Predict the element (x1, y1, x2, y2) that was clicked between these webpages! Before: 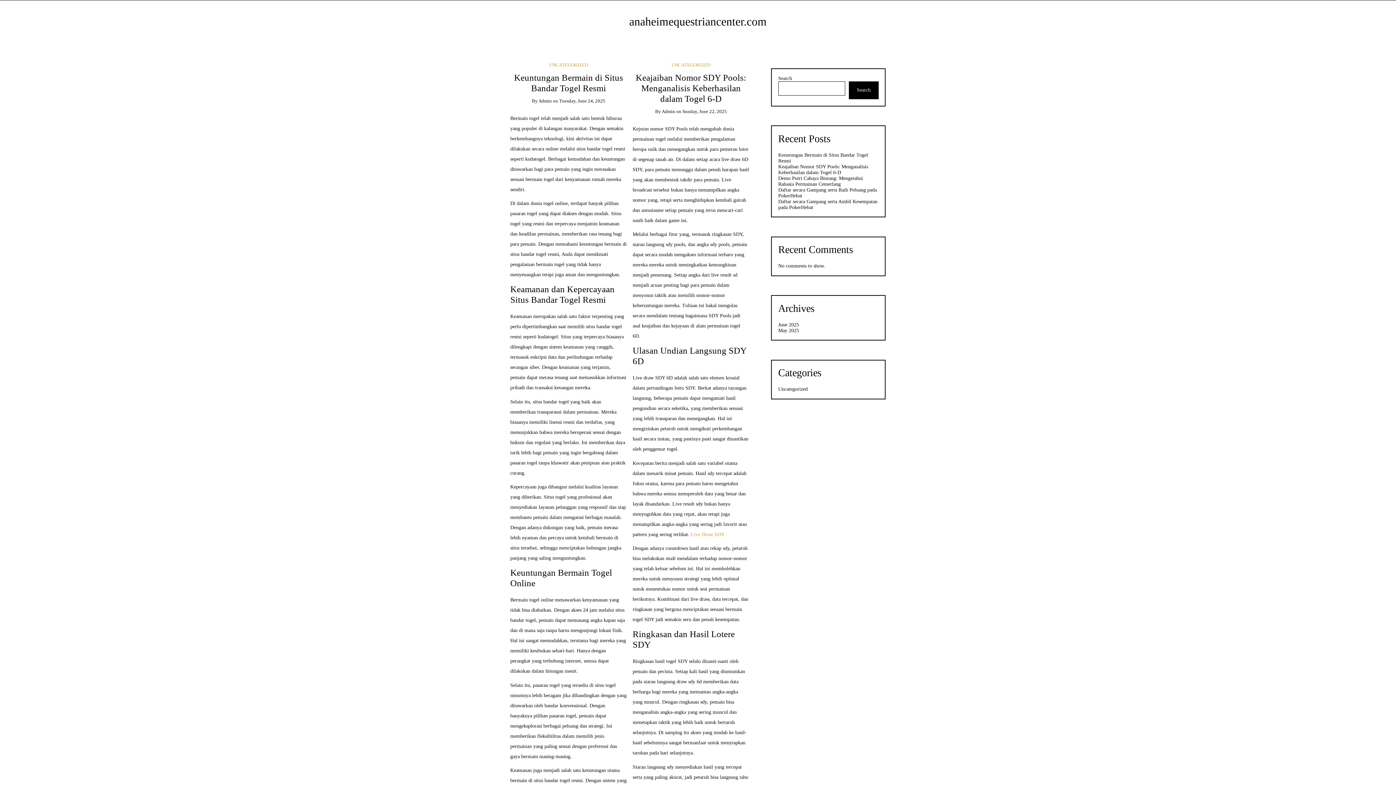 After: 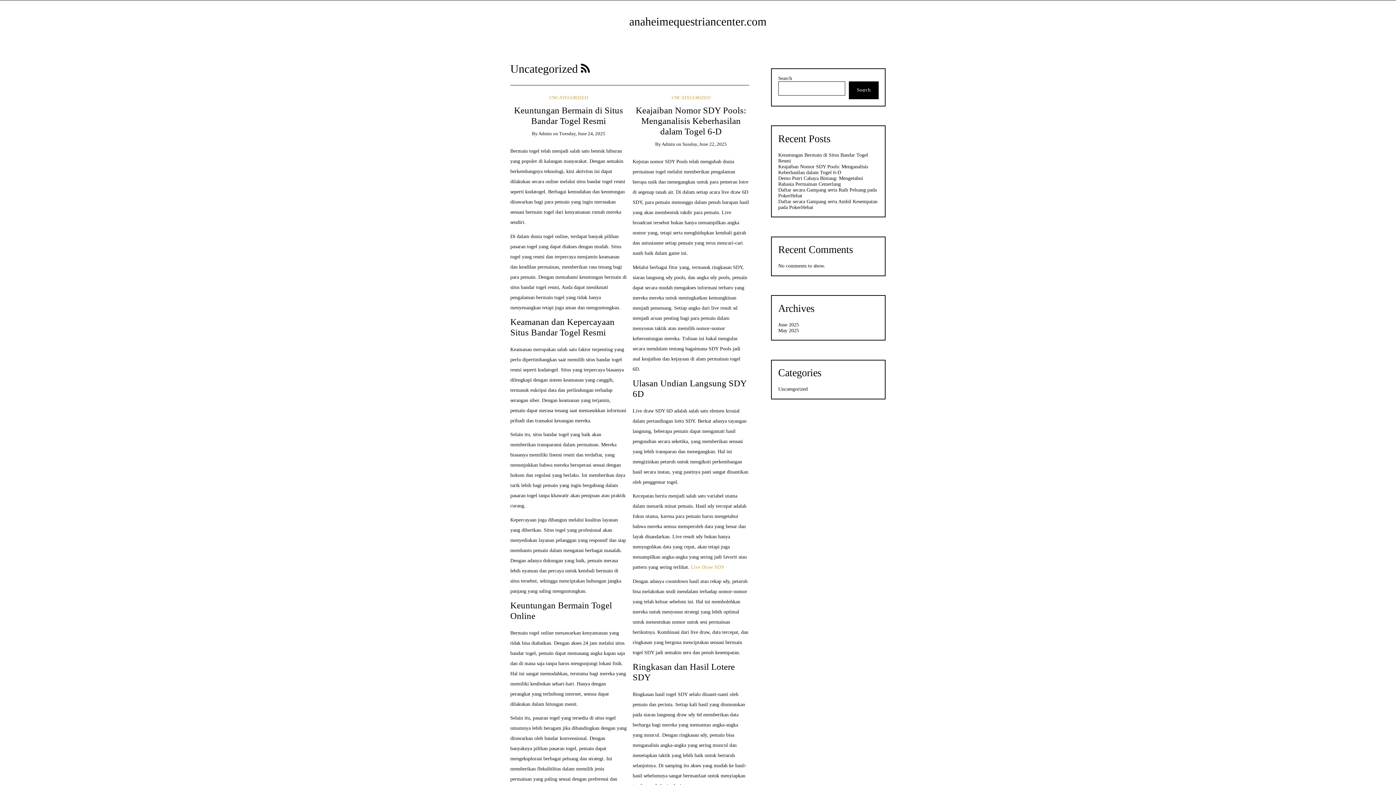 Action: label: UNCATEGORIZED bbox: (671, 62, 710, 67)